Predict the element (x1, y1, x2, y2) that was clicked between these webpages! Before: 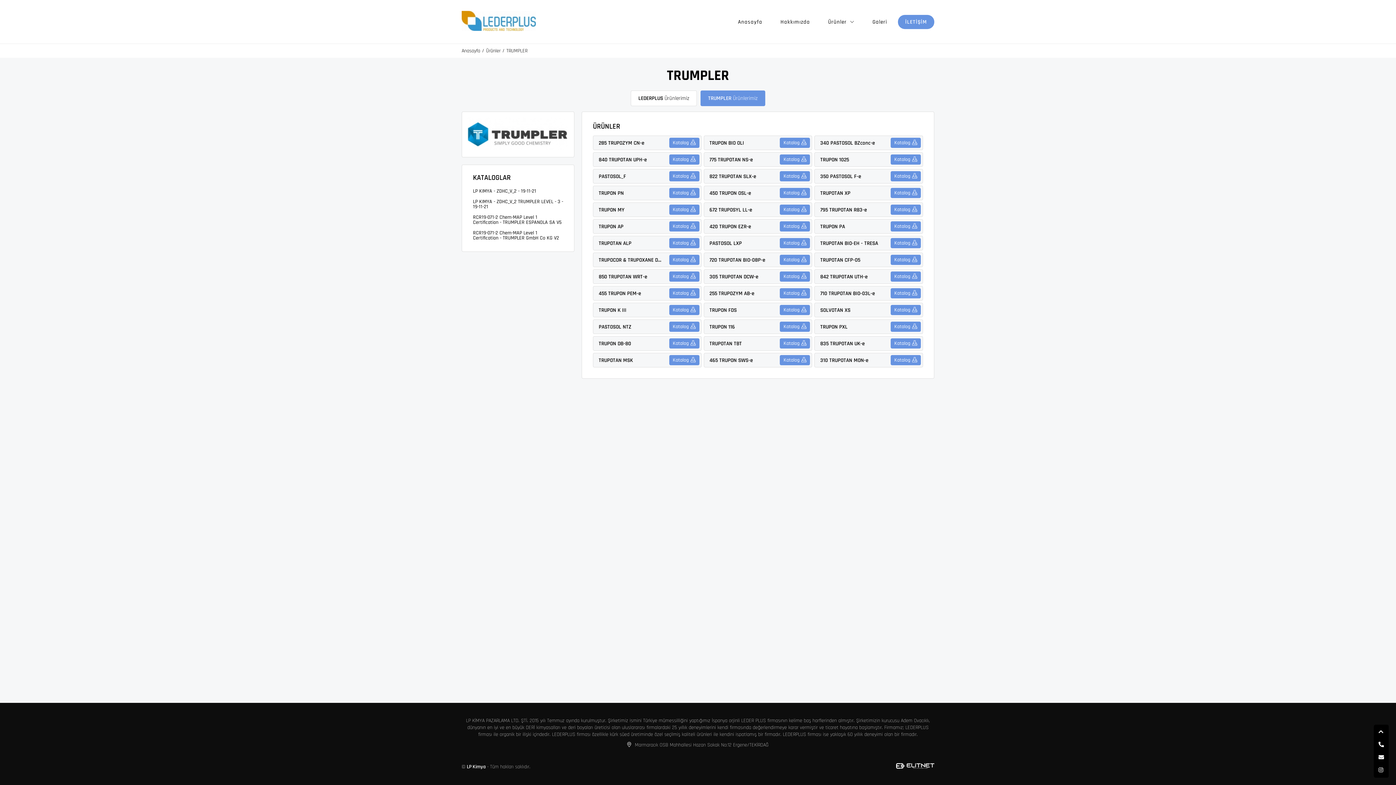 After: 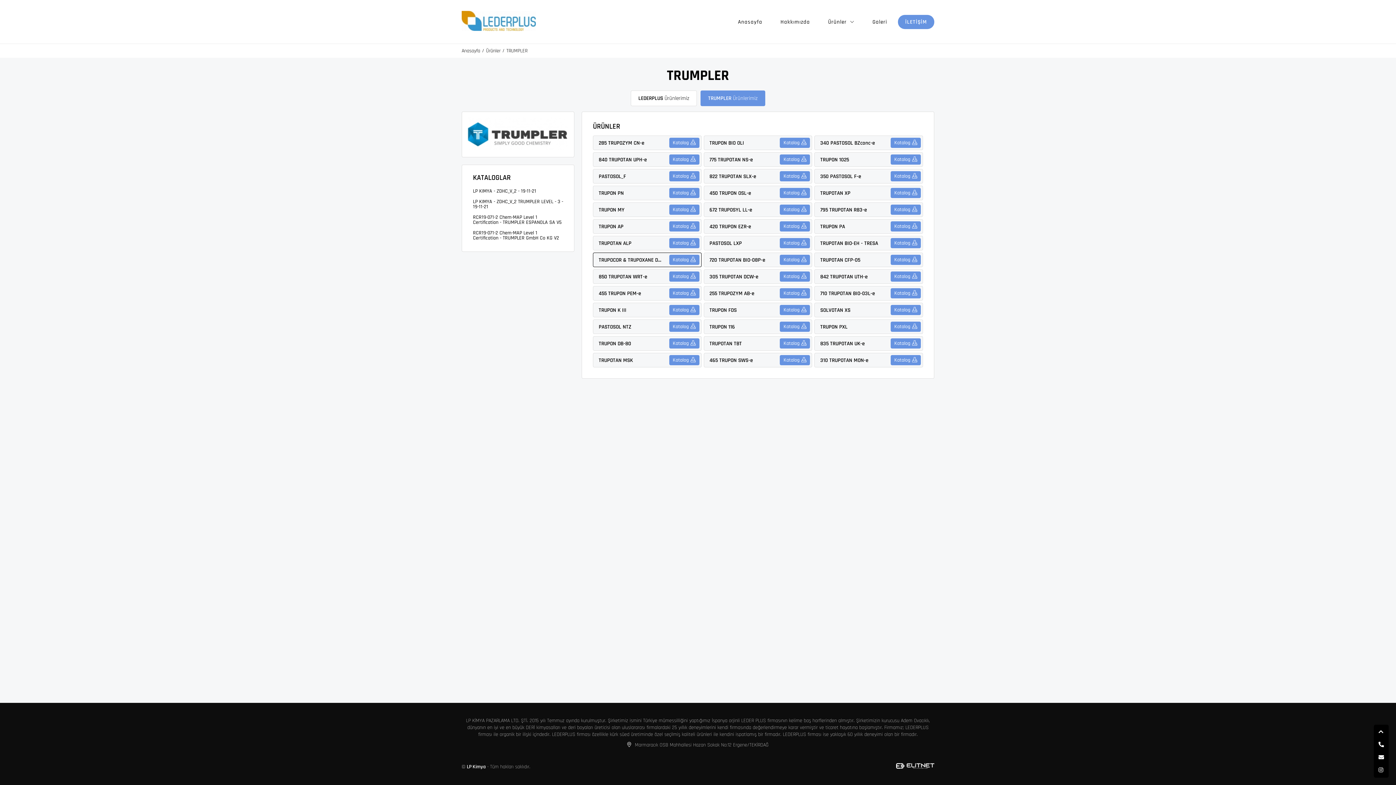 Action: bbox: (669, 254, 699, 265) label: Katalog